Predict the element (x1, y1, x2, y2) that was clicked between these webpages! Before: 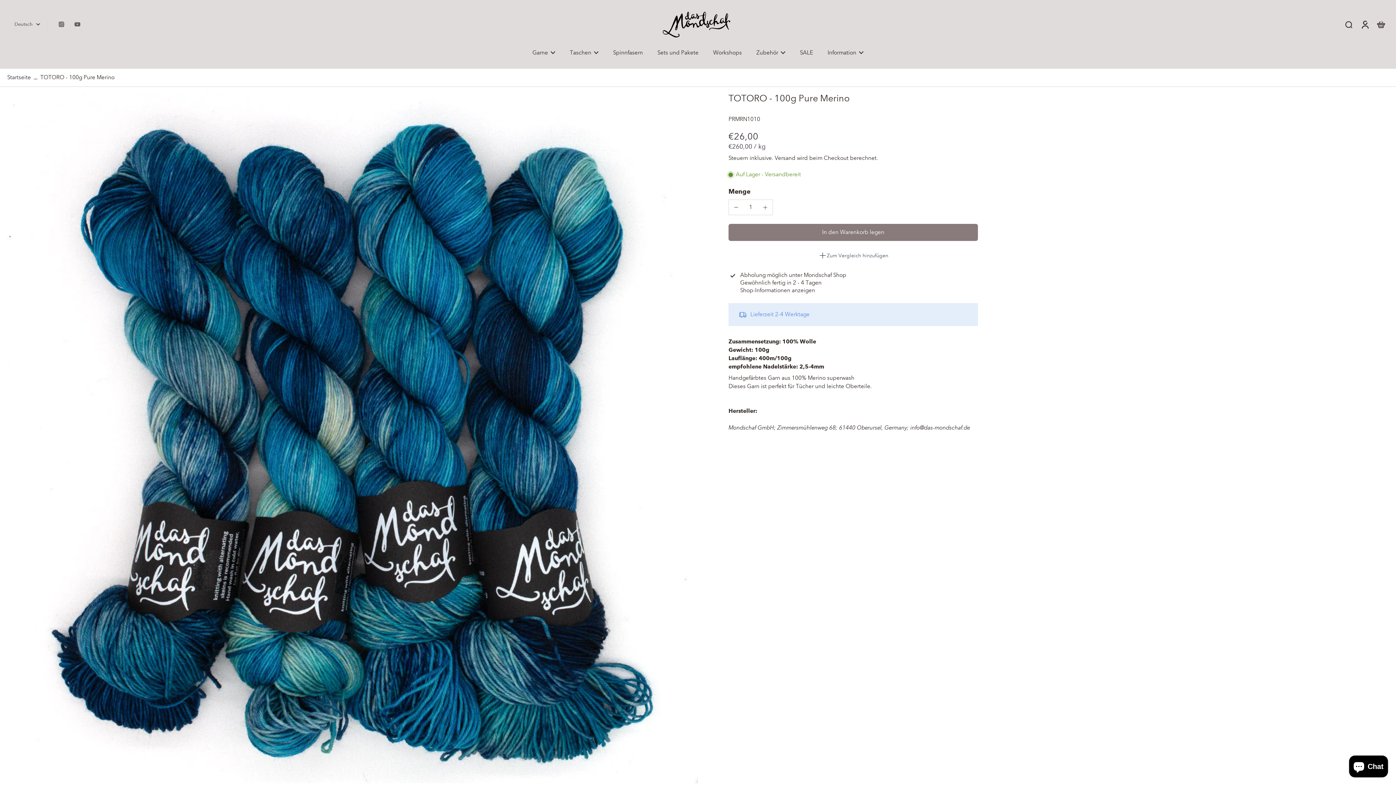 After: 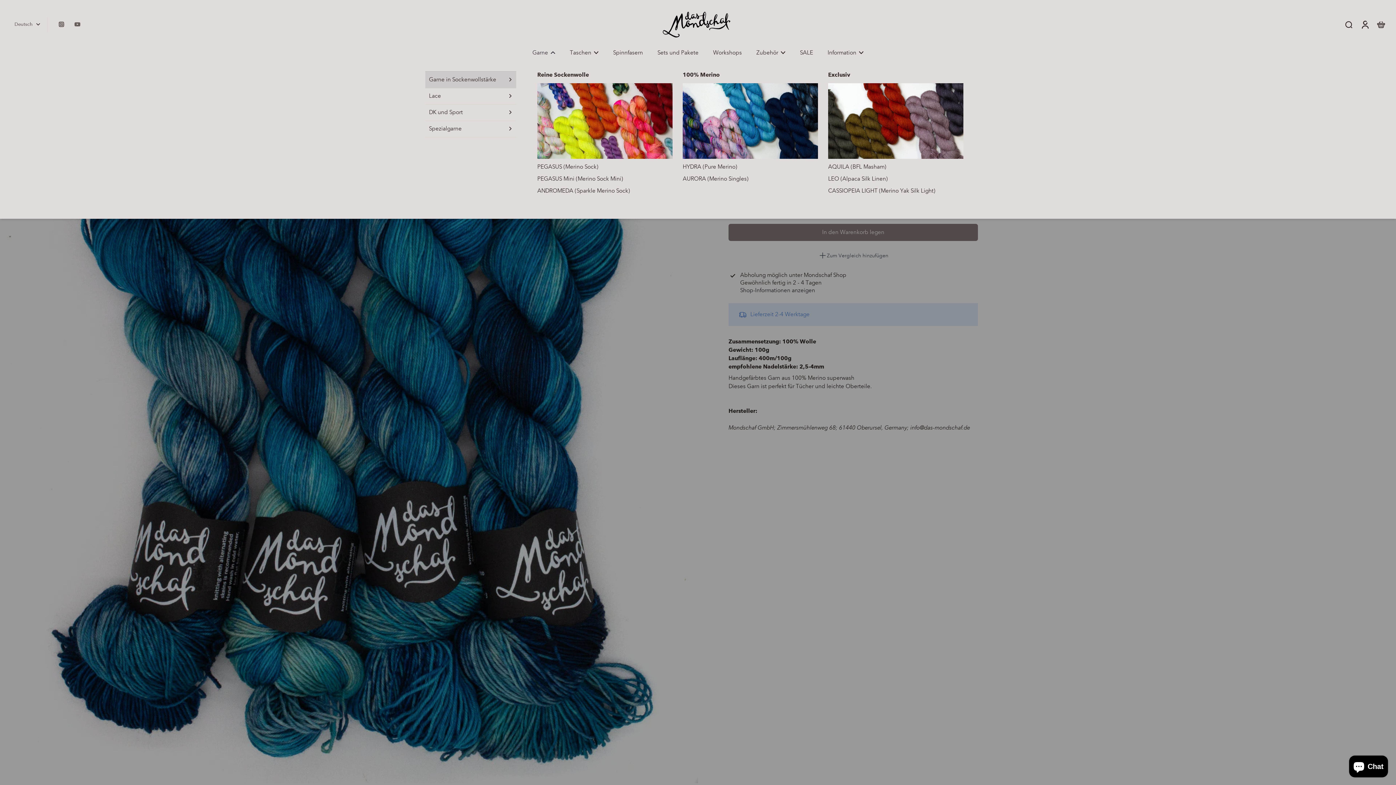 Action: label: Garne bbox: (532, 47, 548, 58)